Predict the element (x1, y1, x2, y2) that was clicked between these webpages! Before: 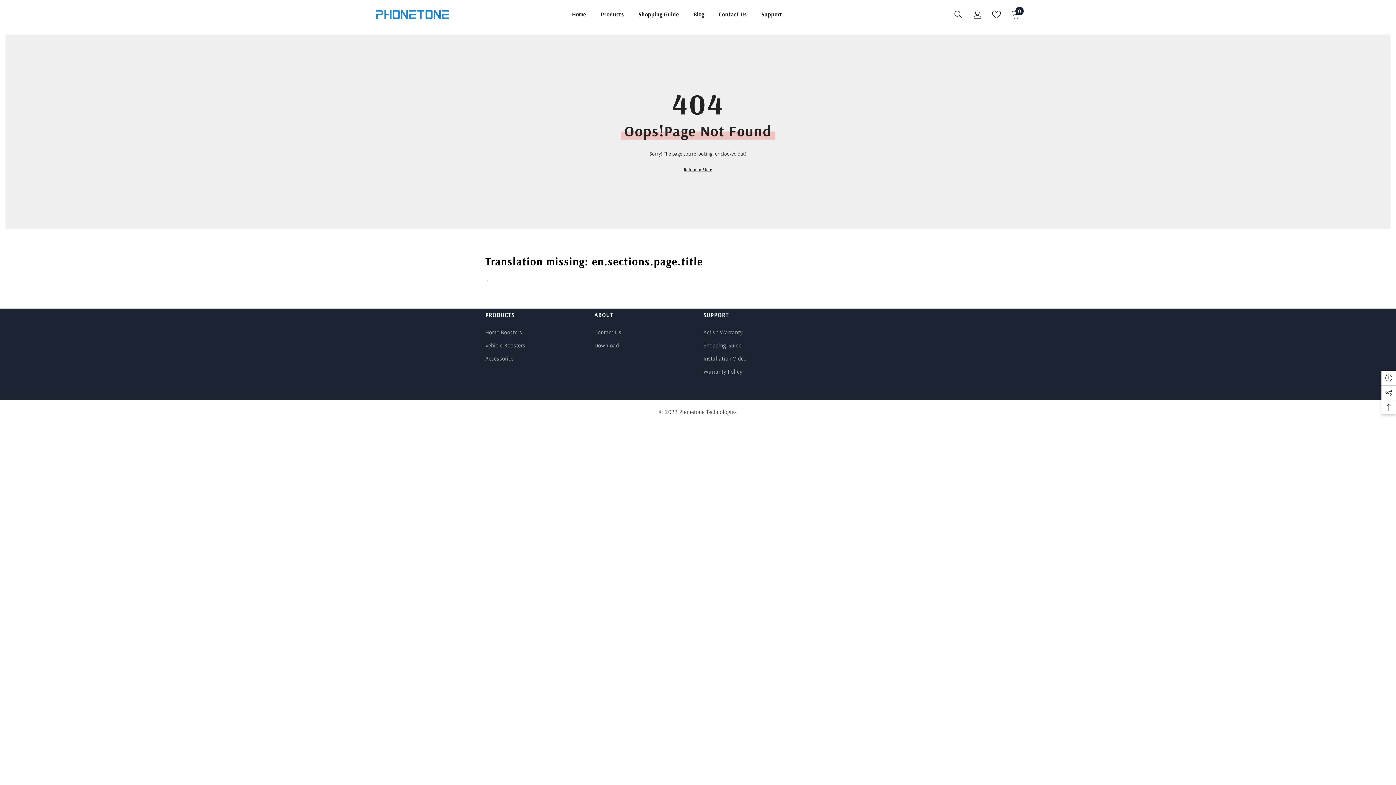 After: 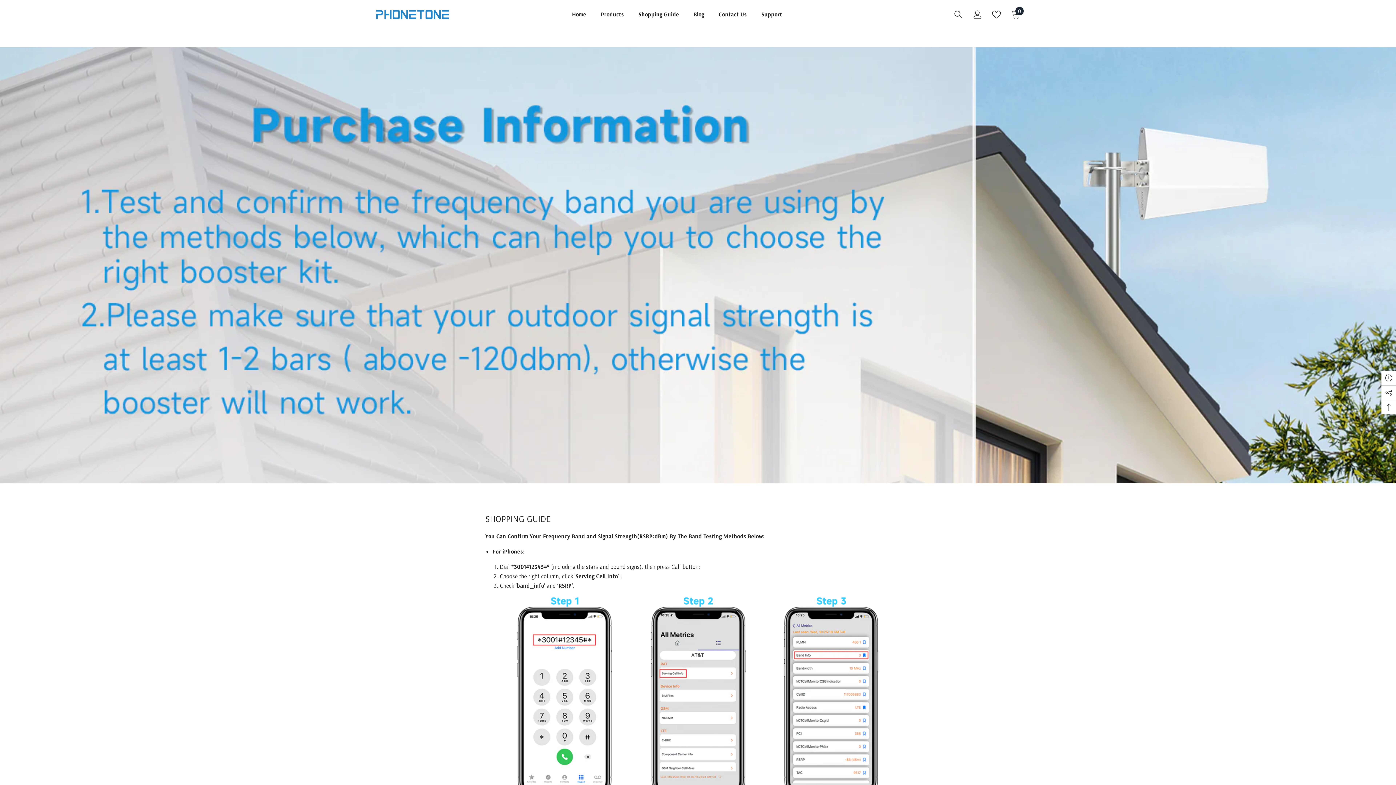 Action: bbox: (631, 9, 686, 29) label: Shopping Guide